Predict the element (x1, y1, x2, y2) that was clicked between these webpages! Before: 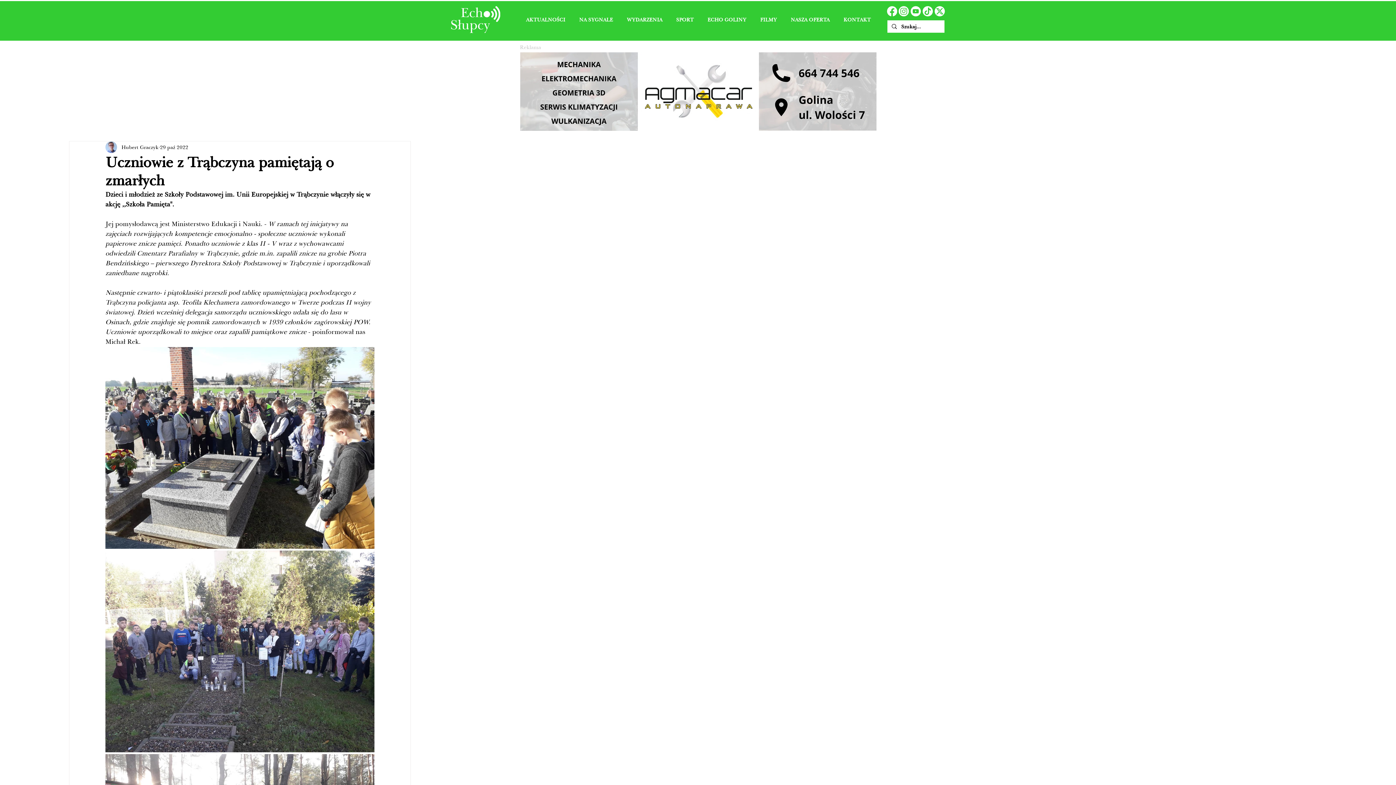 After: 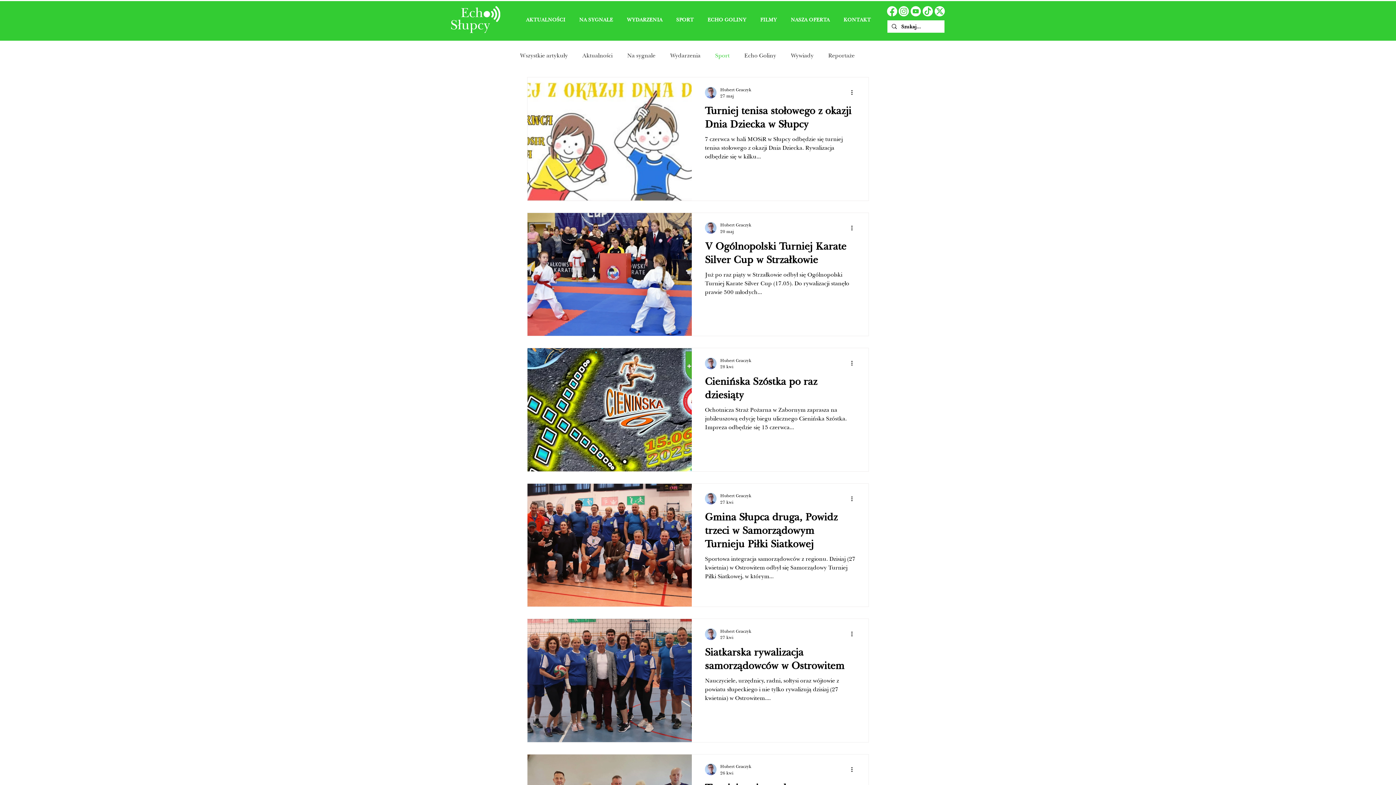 Action: label: SPORT bbox: (669, 10, 700, 28)